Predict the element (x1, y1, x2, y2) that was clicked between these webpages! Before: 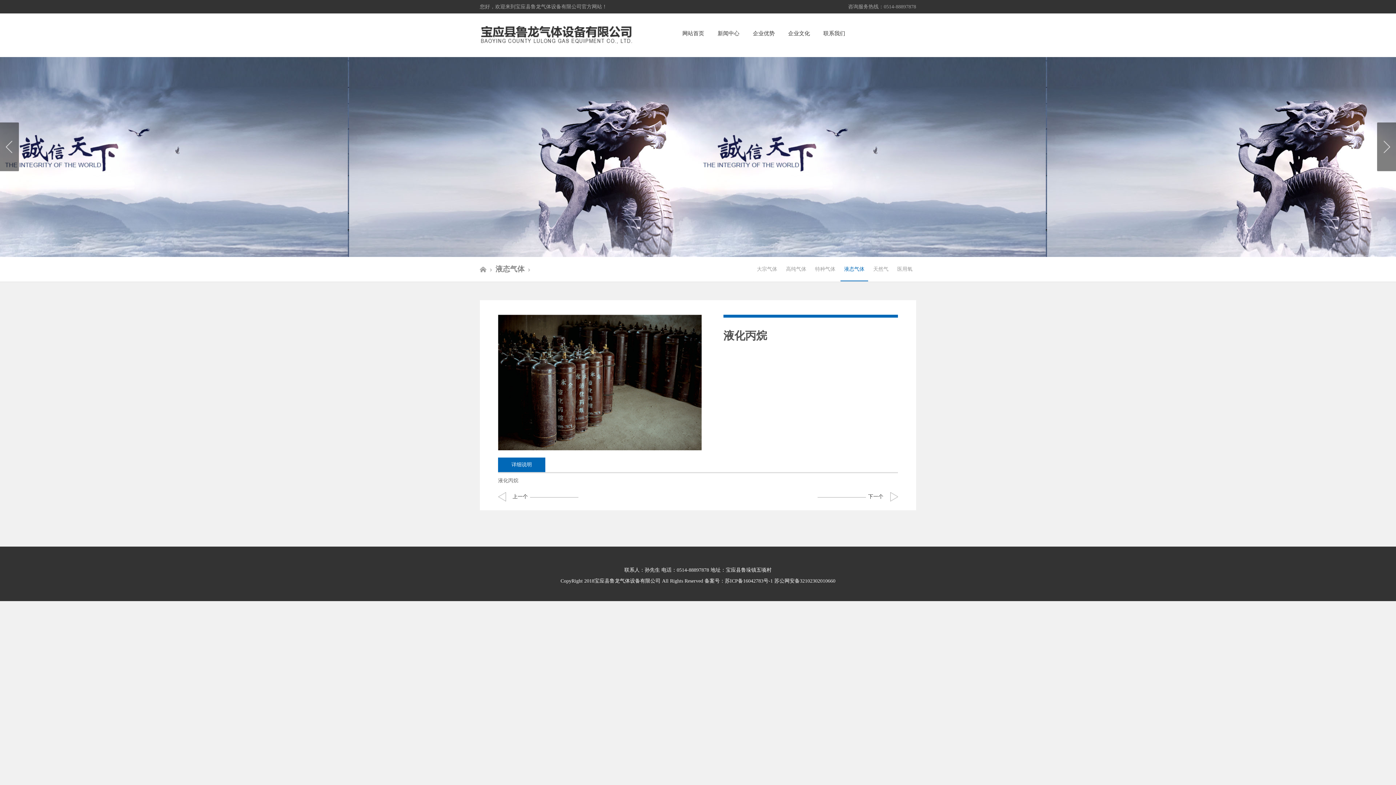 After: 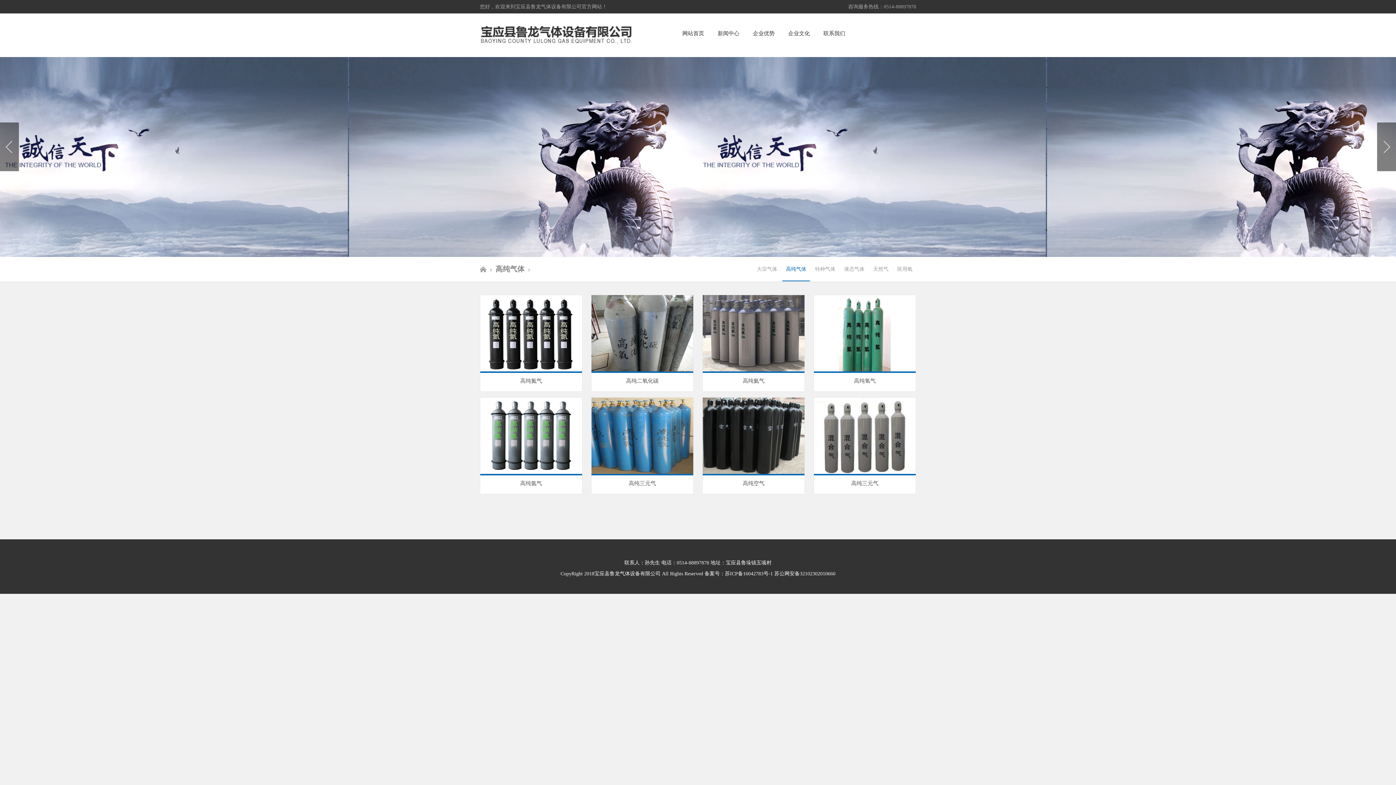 Action: bbox: (782, 257, 810, 281) label: 高纯气体